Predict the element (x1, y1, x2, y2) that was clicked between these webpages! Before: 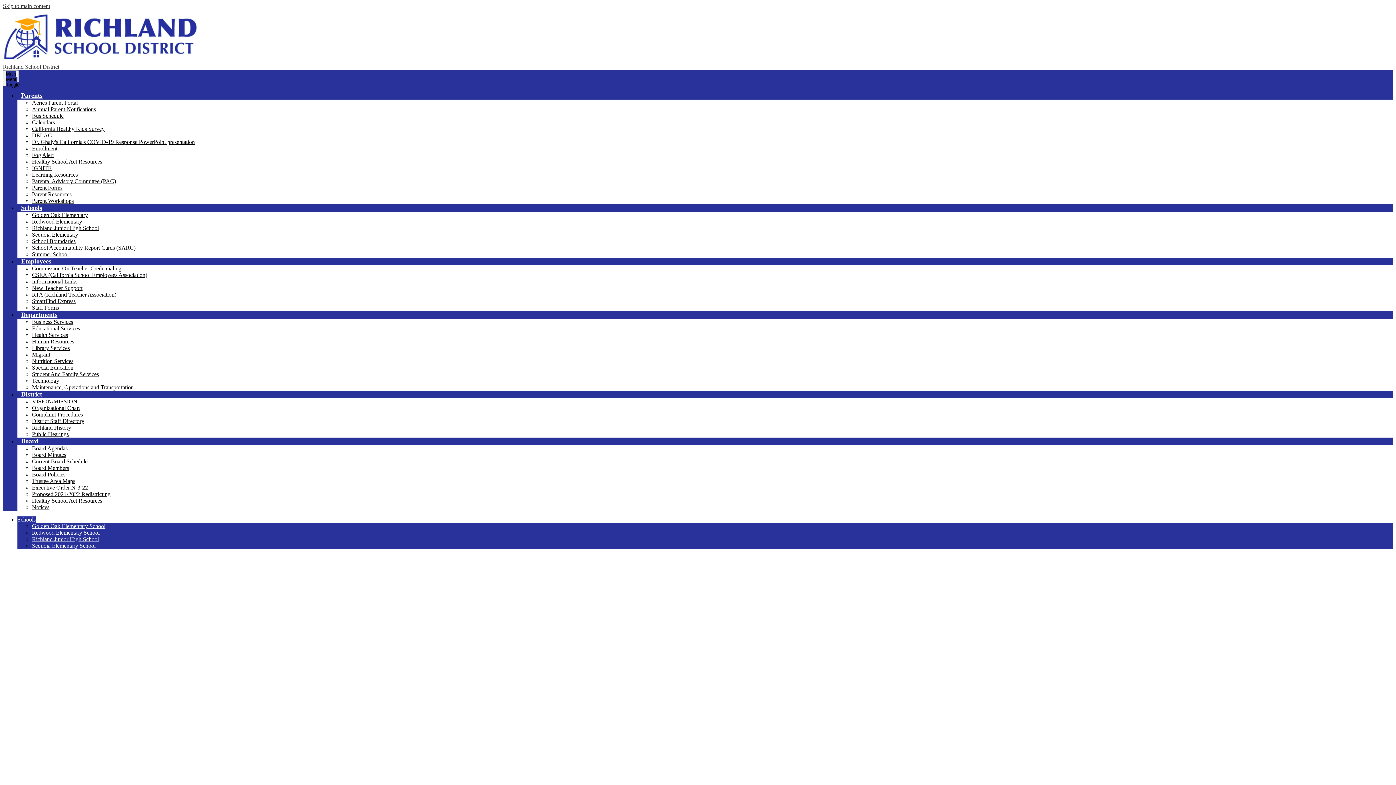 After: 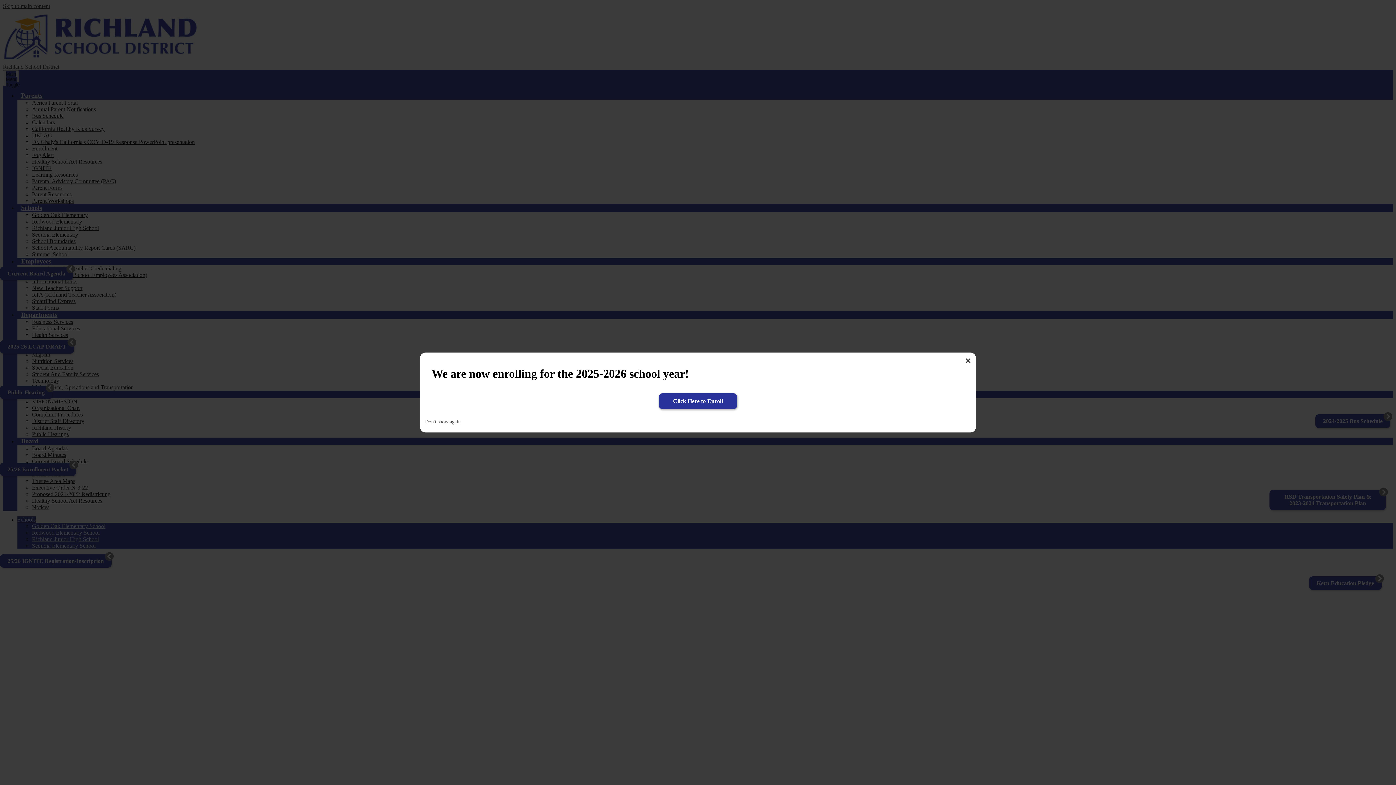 Action: label: Richland School District bbox: (2, 57, 1393, 70)